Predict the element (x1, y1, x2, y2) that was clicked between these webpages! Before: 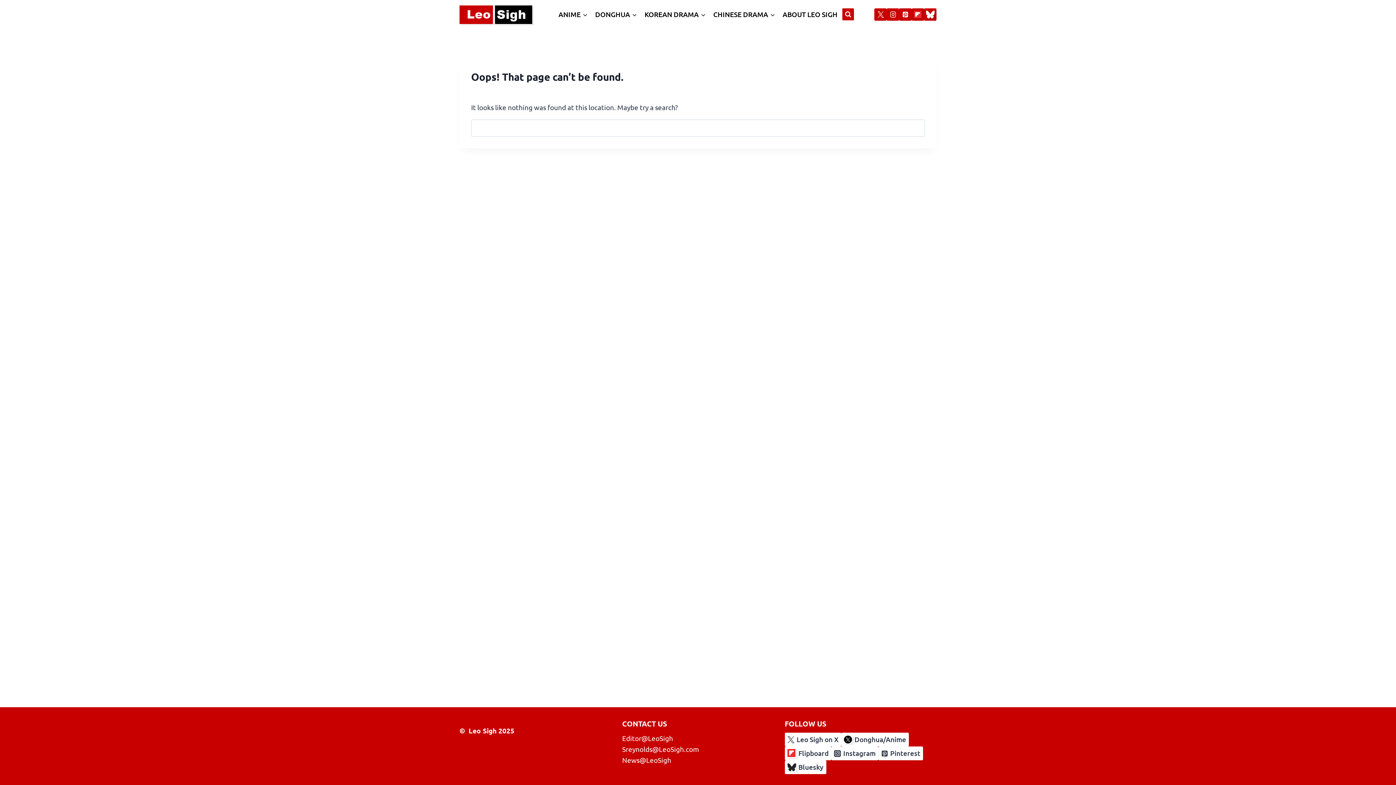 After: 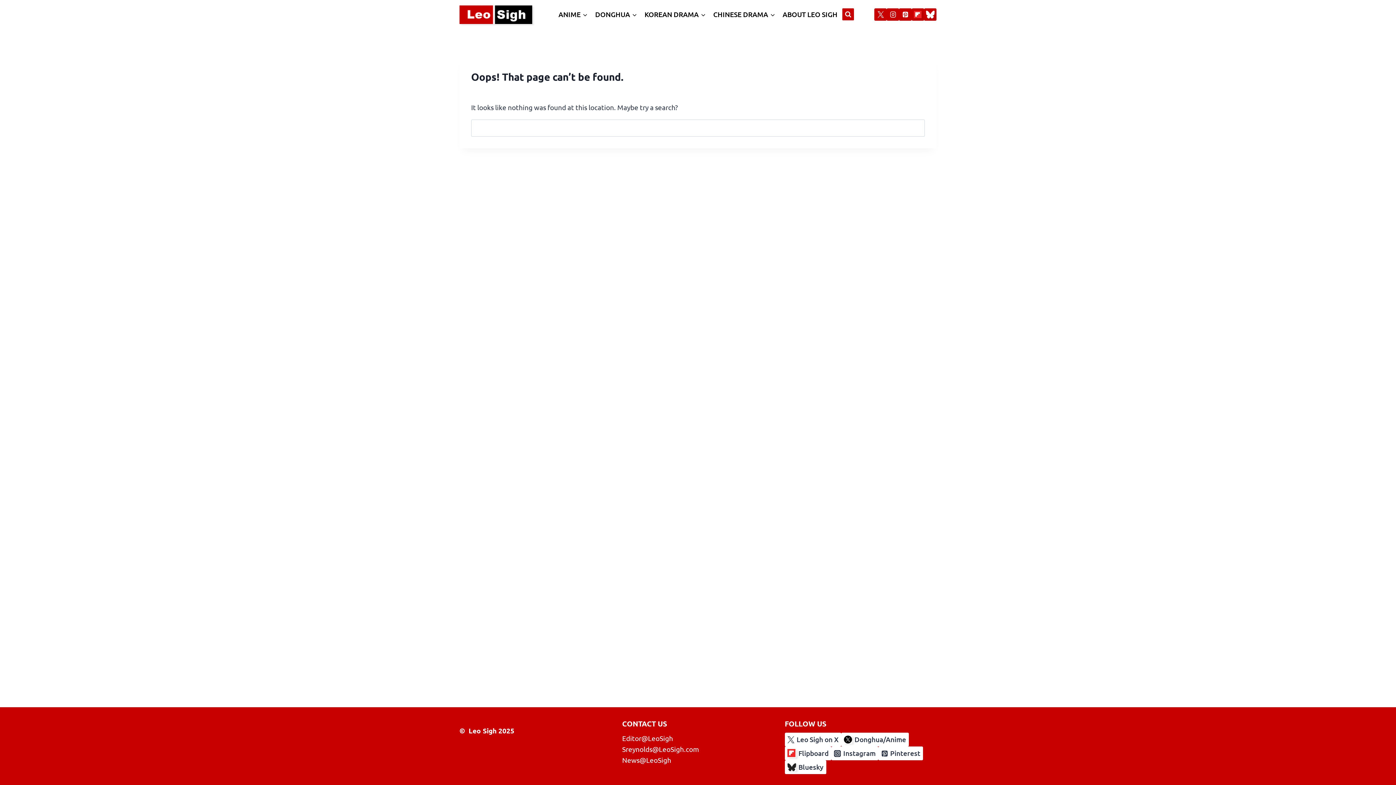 Action: label: Instagram bbox: (887, 8, 899, 20)